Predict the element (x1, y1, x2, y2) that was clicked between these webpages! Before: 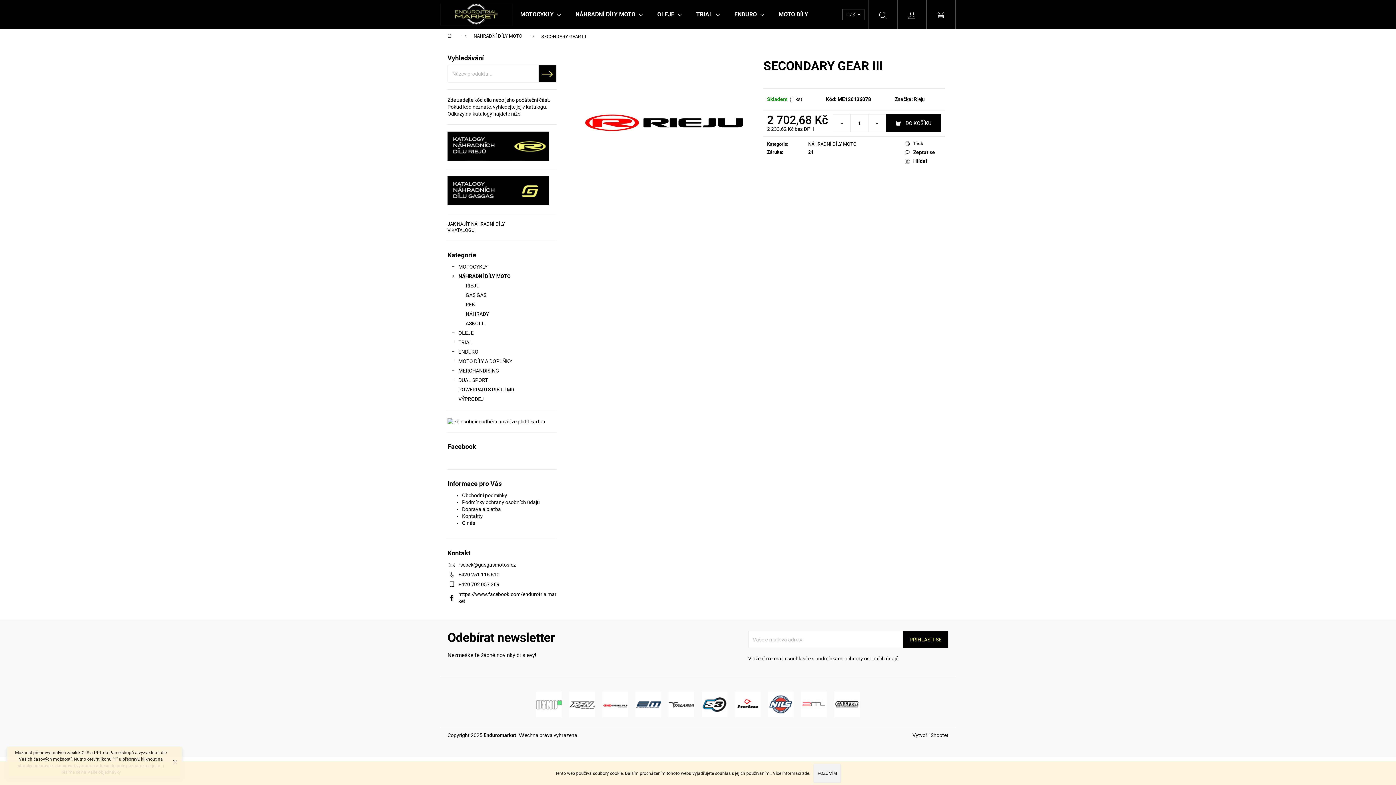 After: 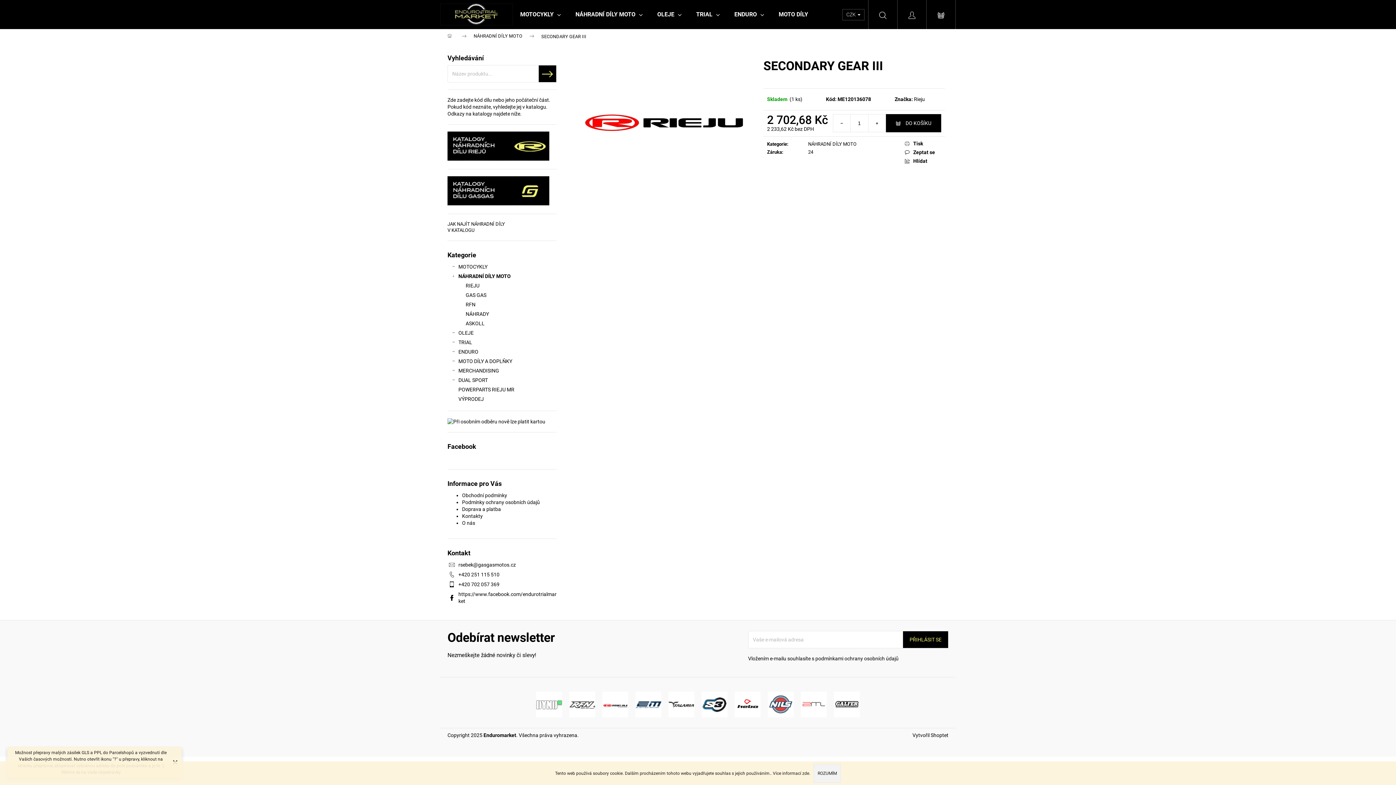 Action: bbox: (905, 140, 941, 147) label: Tisk